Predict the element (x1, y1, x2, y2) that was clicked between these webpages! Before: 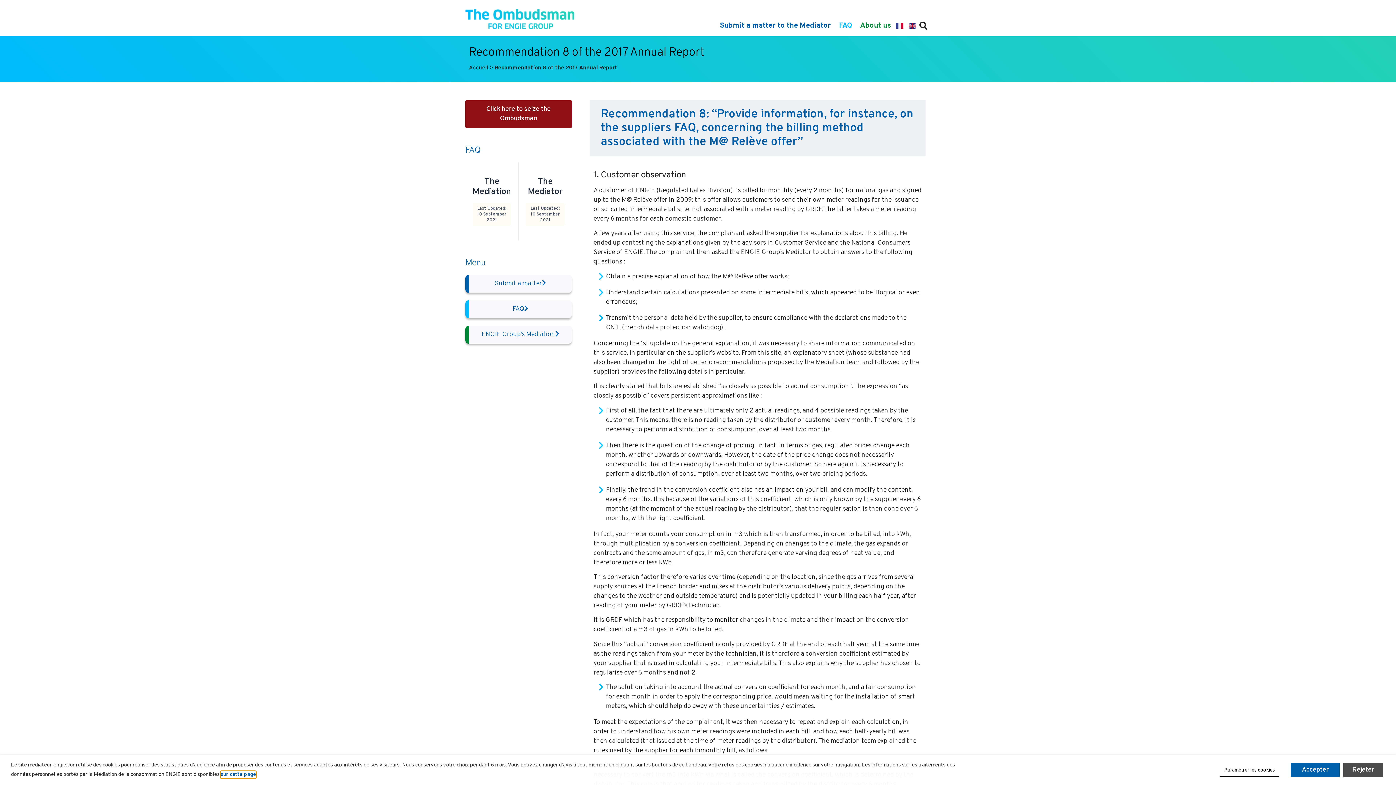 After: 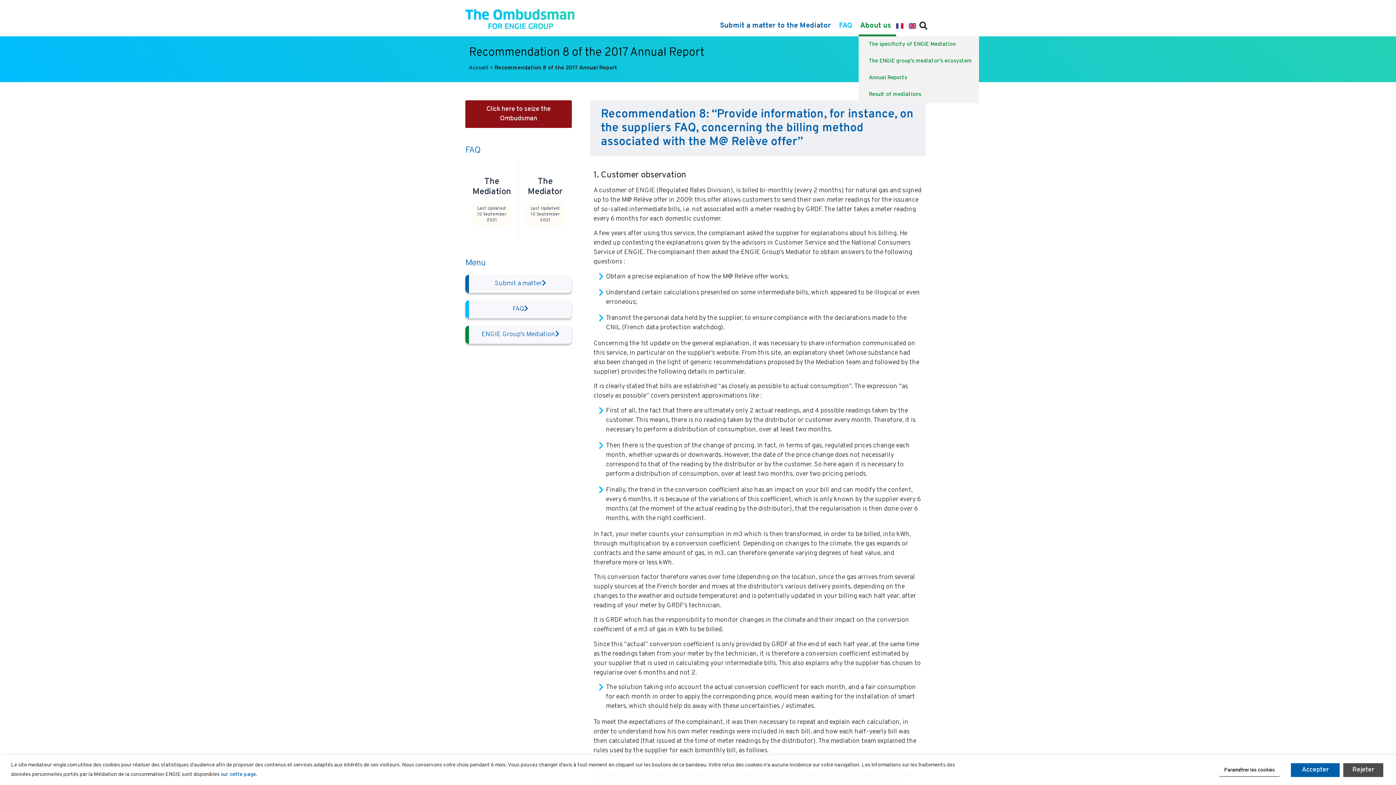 Action: label: About us bbox: (858, 15, 896, 36)